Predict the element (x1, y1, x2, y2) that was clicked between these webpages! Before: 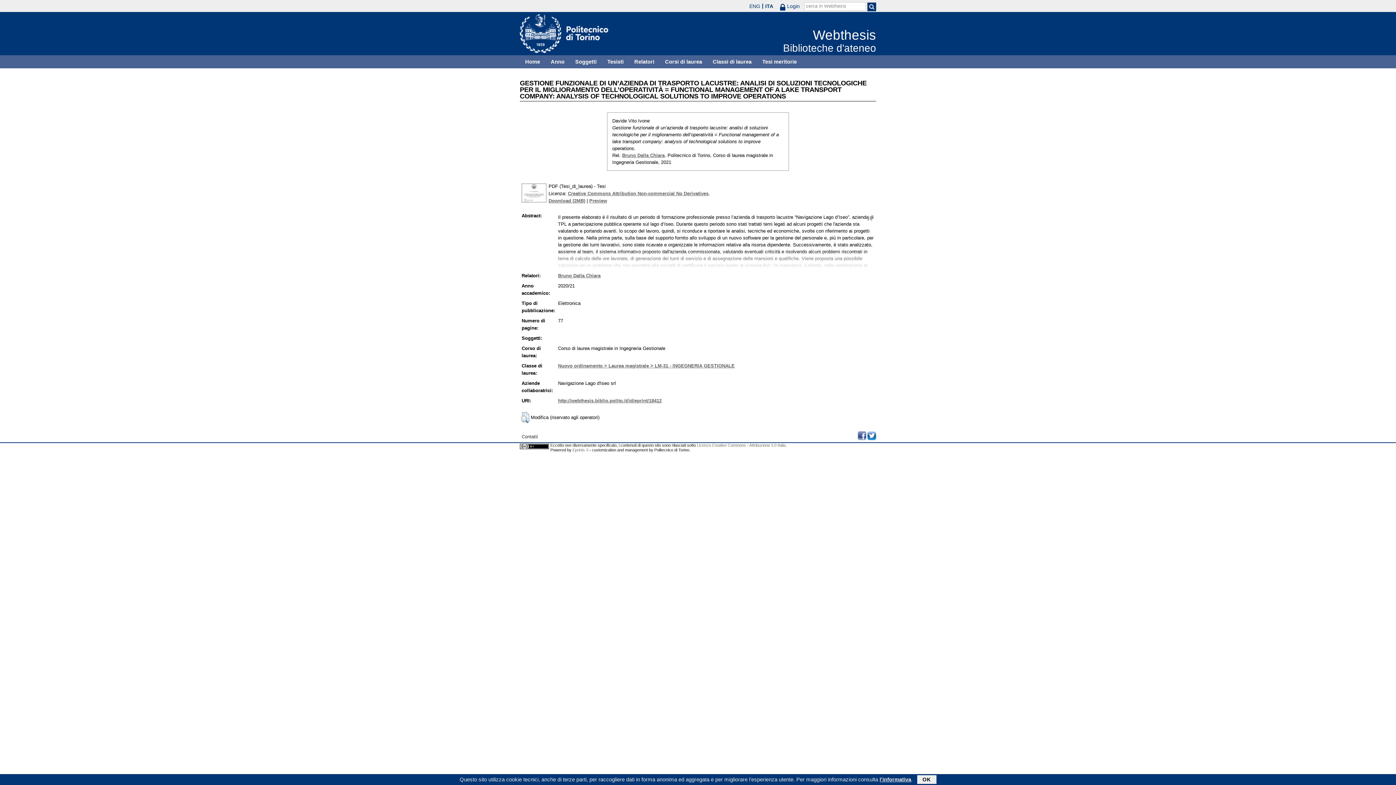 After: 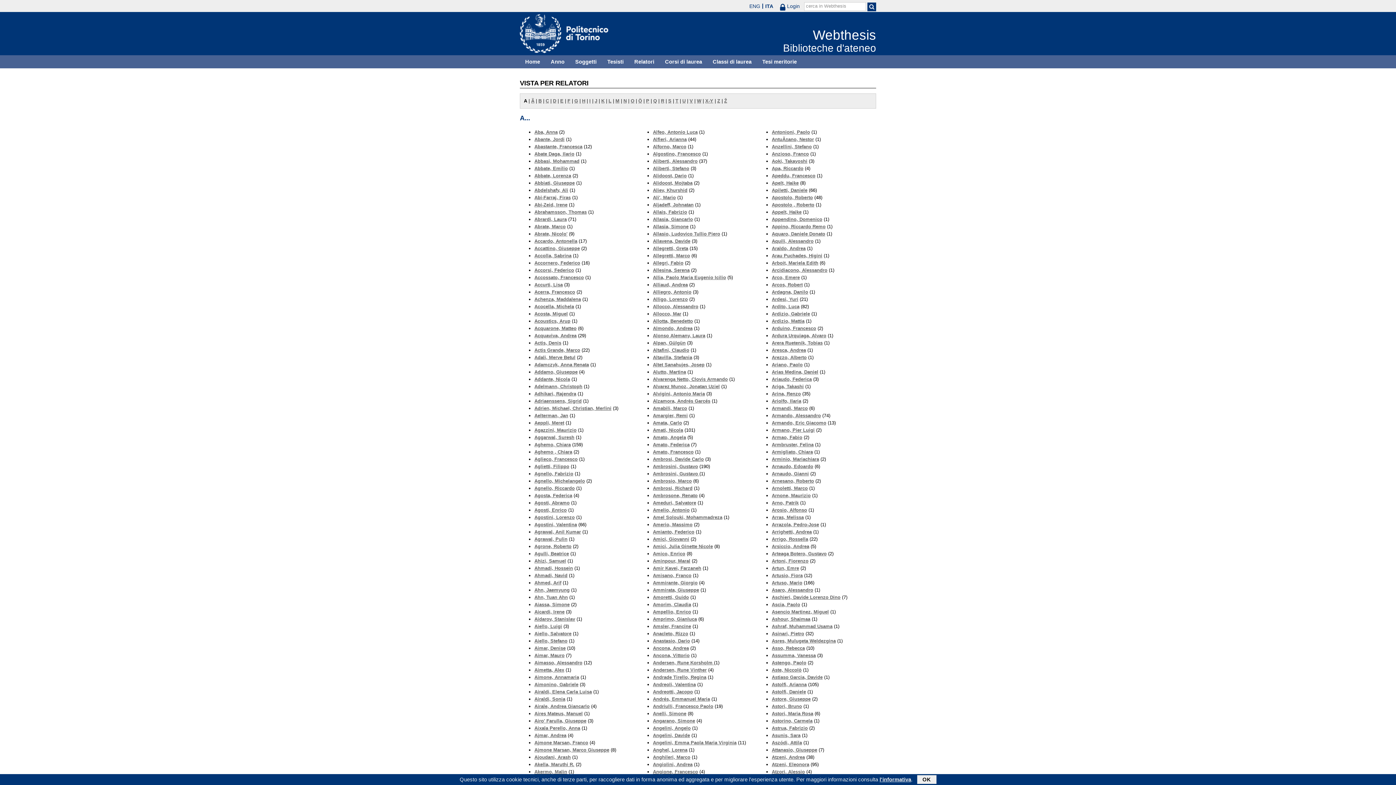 Action: bbox: (629, 55, 659, 68) label: Relatori